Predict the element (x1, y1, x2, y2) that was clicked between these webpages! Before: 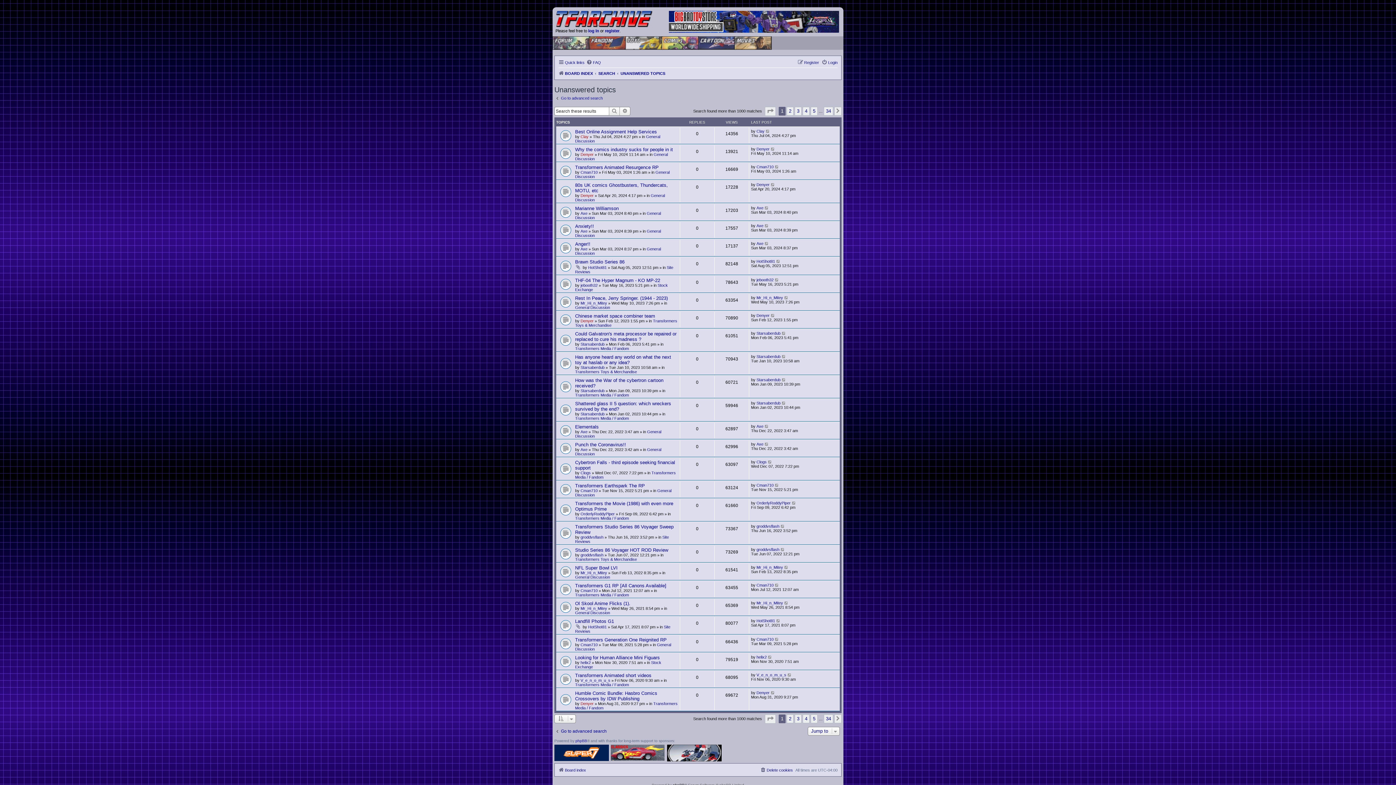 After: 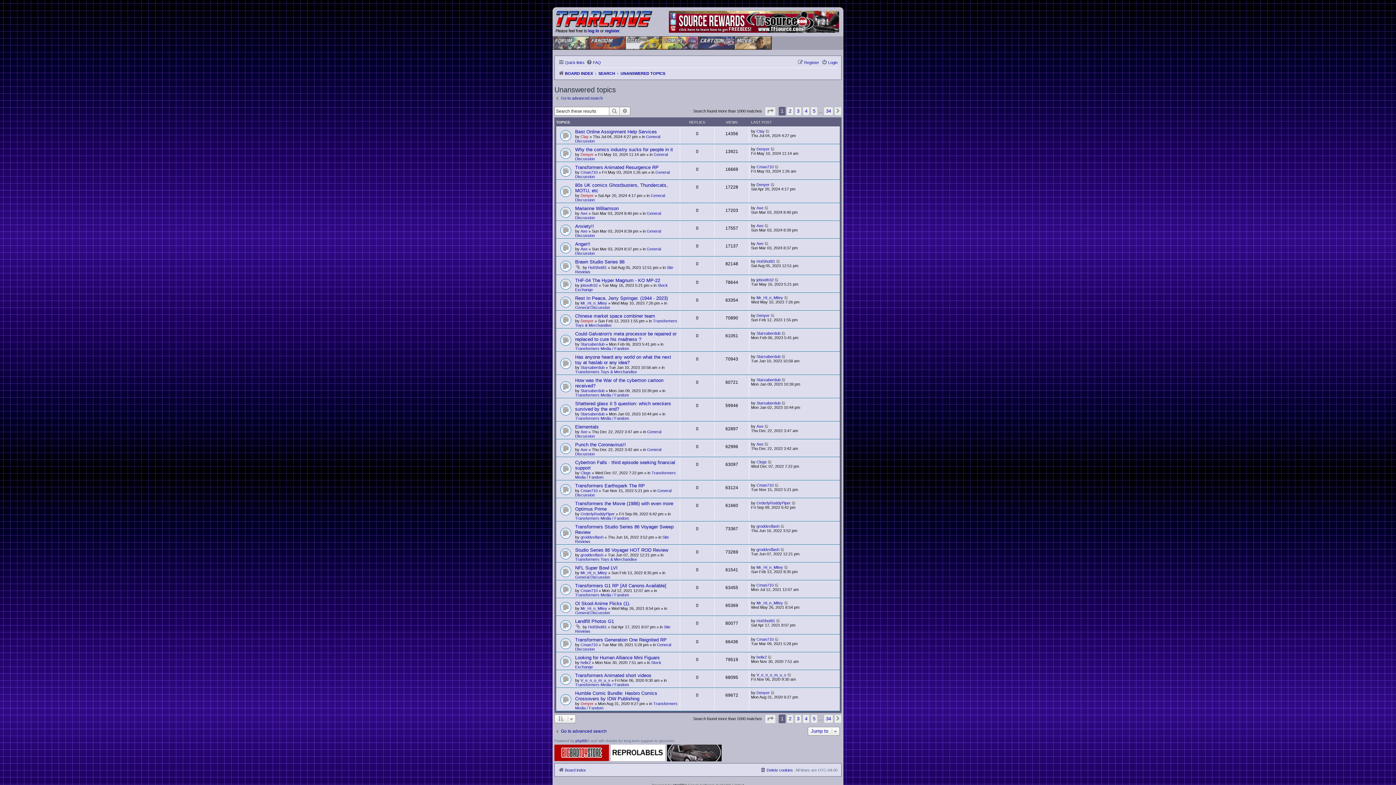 Action: label: Search bbox: (609, 106, 620, 115)